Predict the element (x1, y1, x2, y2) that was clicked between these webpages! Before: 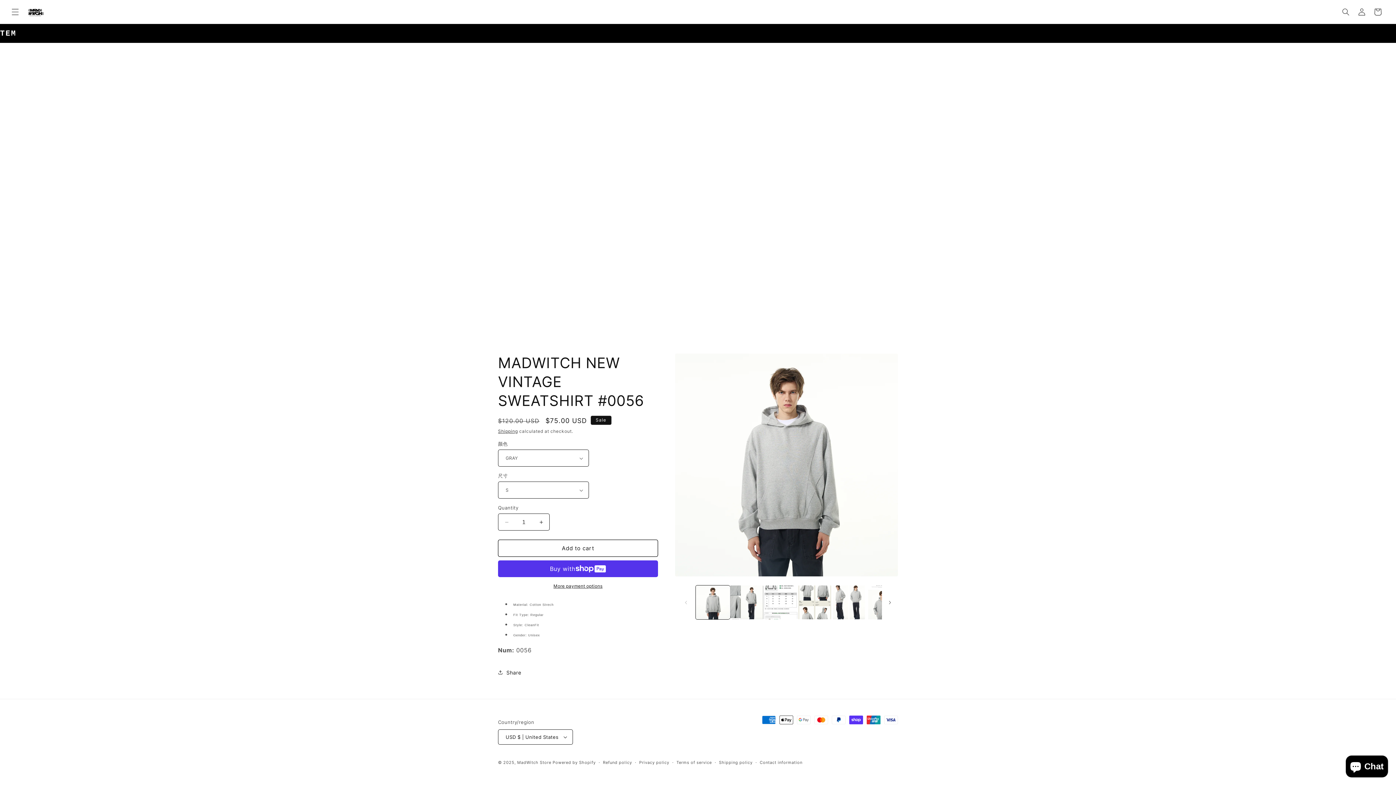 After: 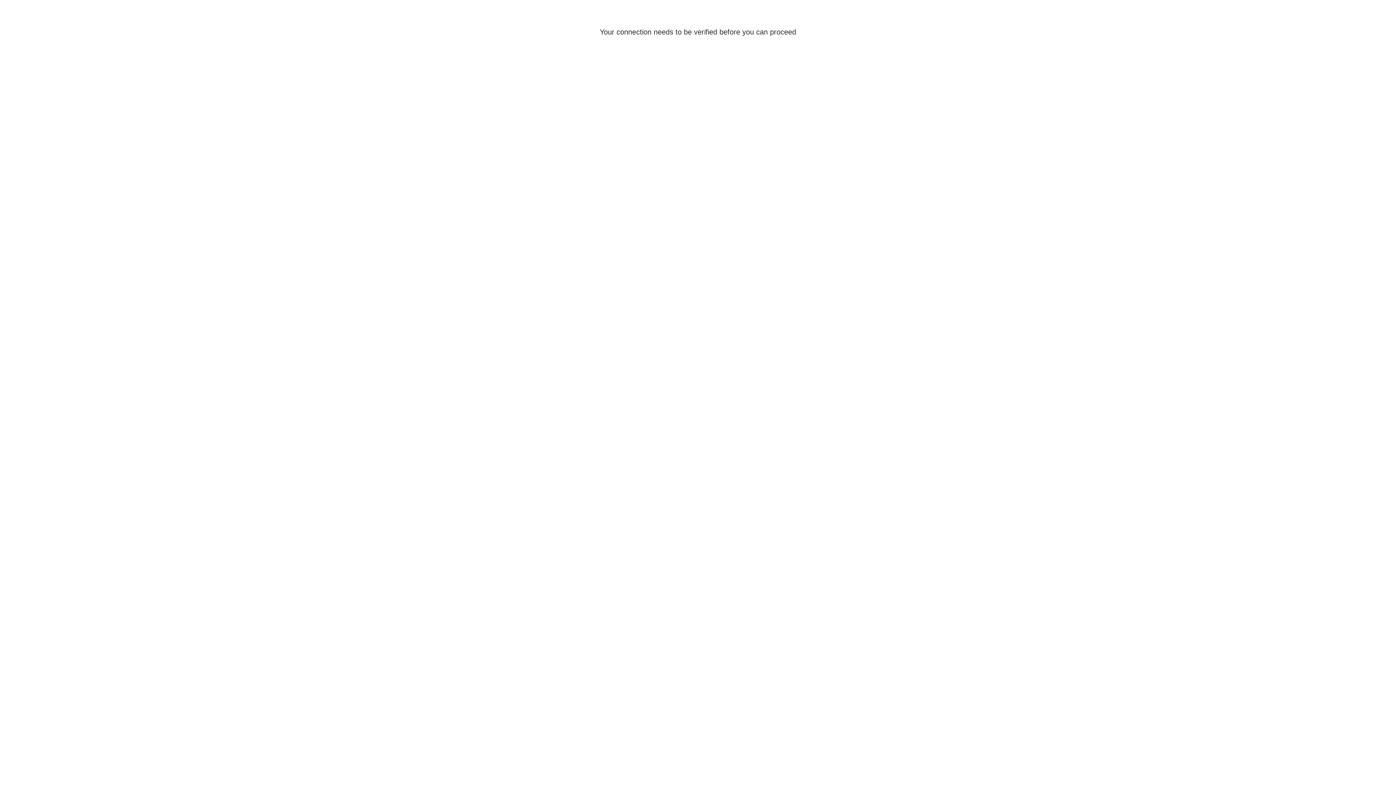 Action: label: Log in bbox: (1354, 3, 1370, 19)